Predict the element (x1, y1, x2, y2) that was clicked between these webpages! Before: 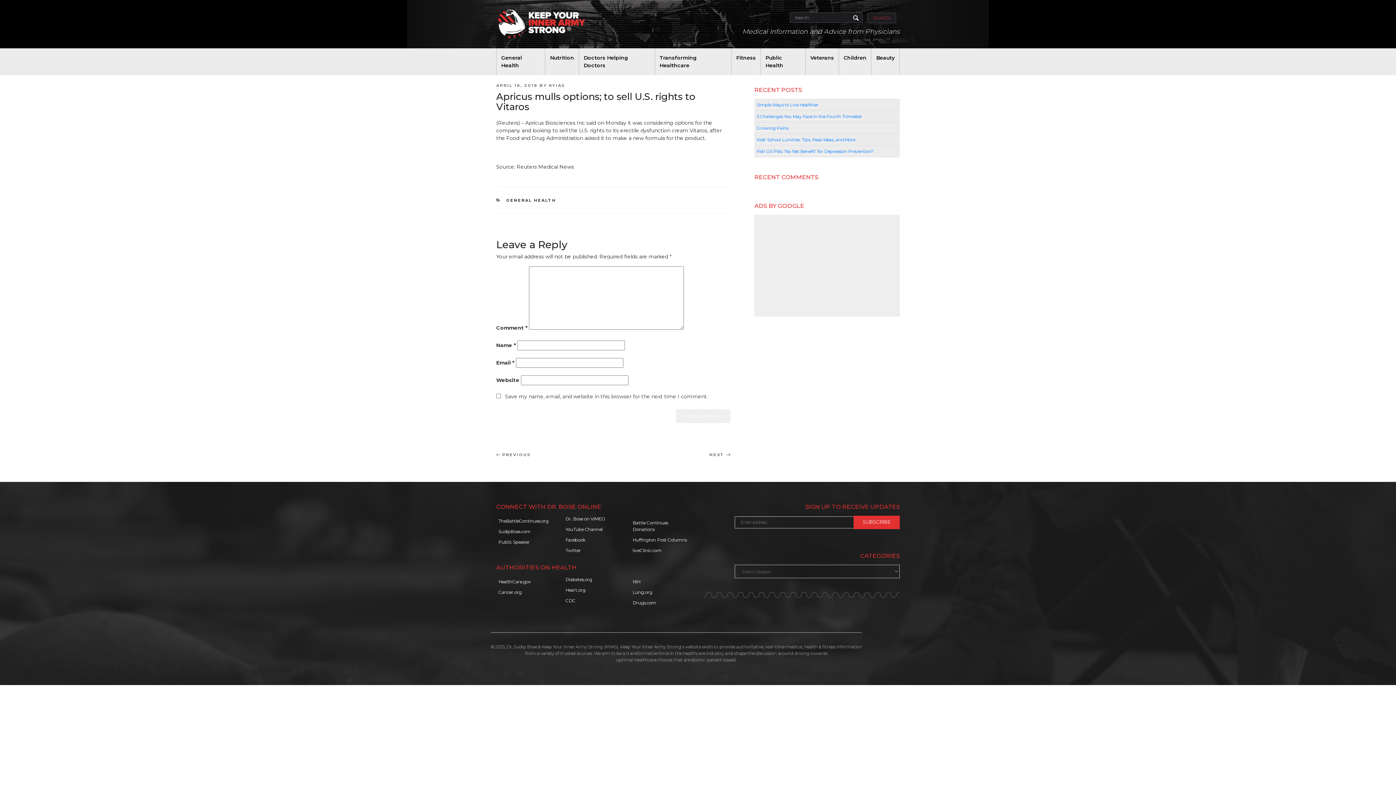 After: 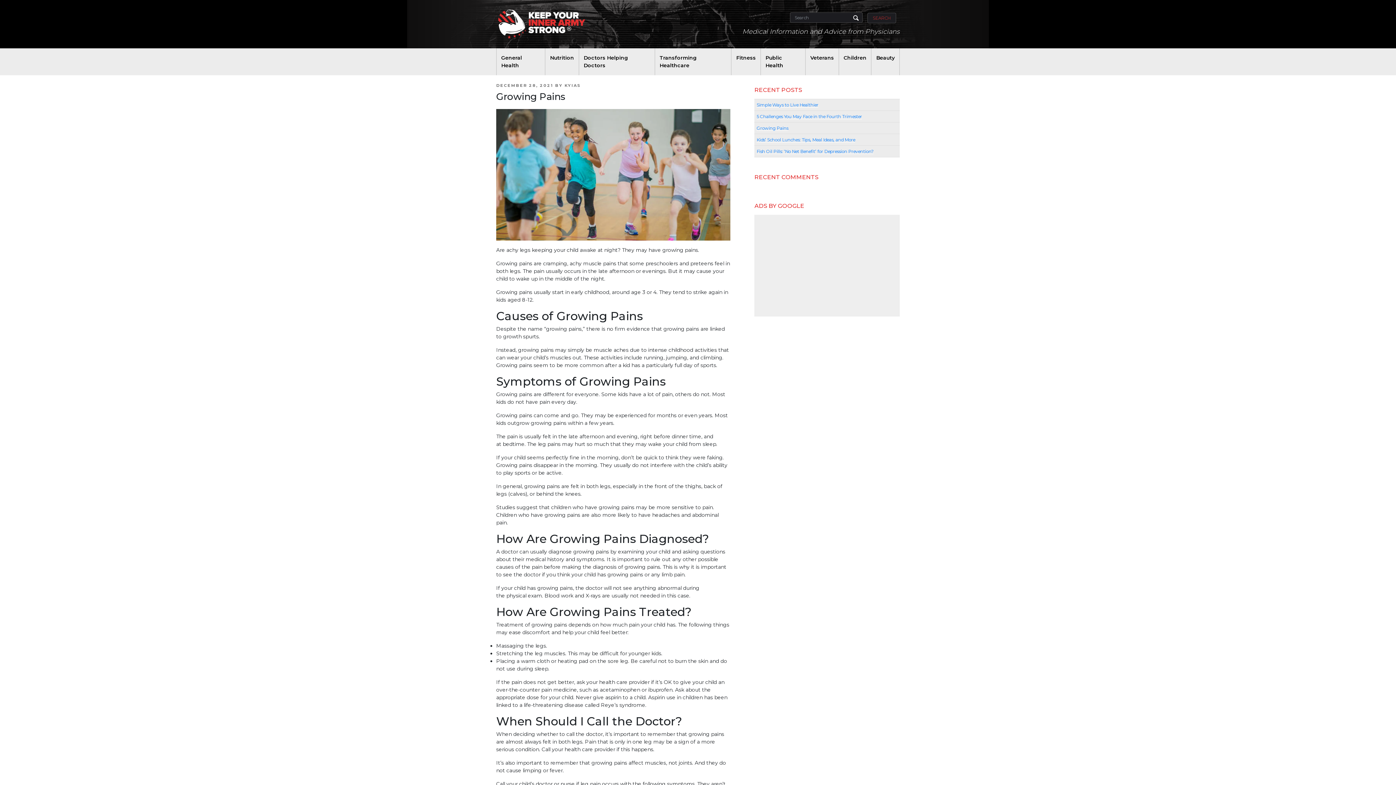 Action: bbox: (756, 125, 788, 130) label: Growing Pains